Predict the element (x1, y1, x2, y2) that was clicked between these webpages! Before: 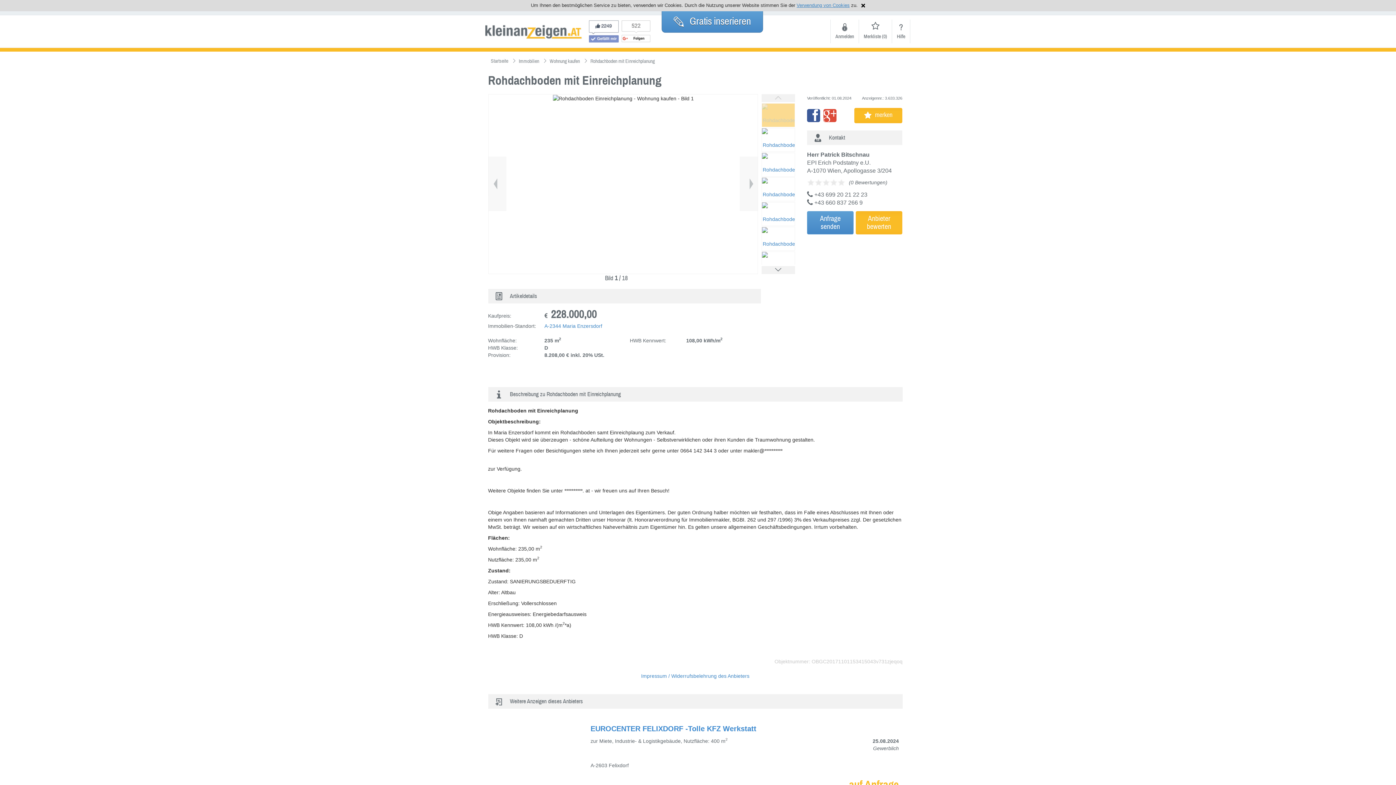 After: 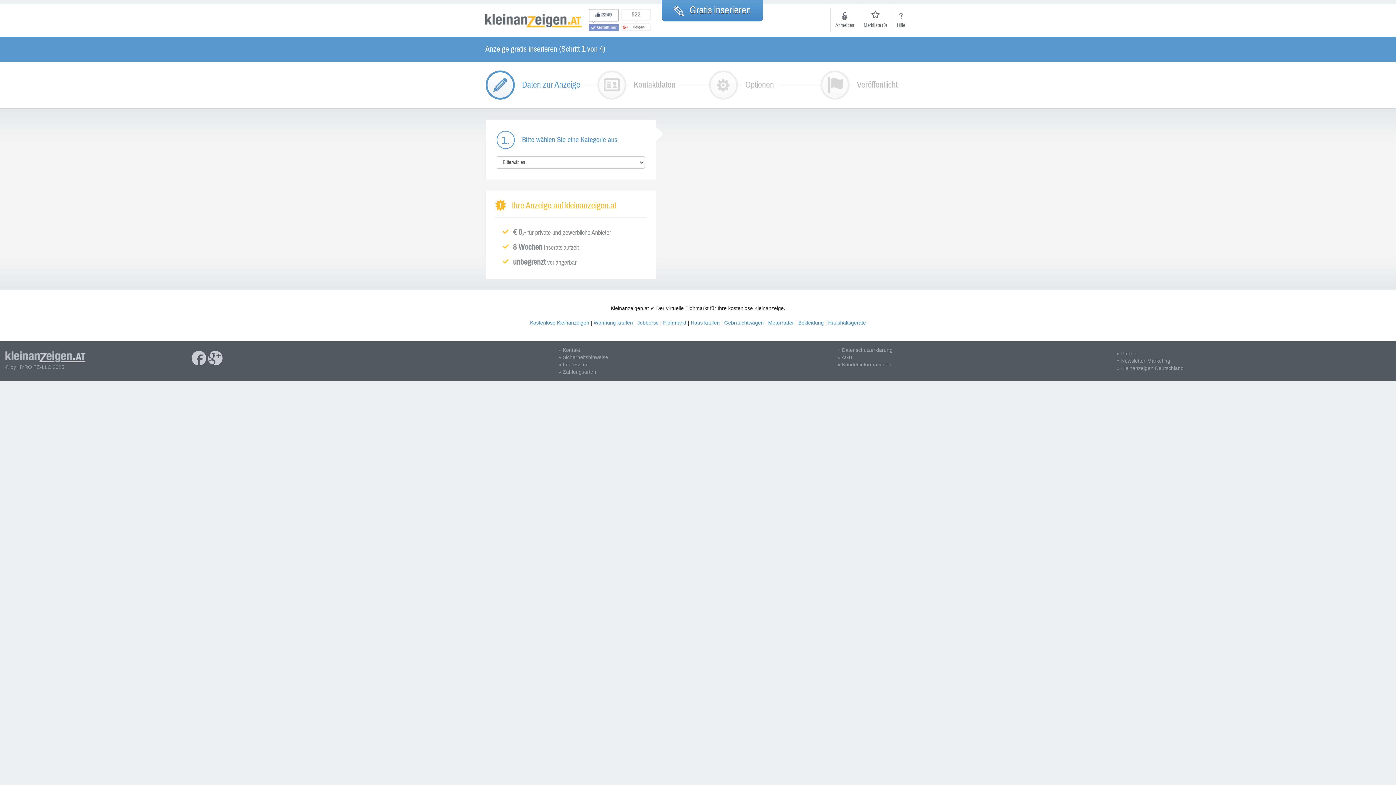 Action: bbox: (673, 14, 751, 27) label:  Gratis inserieren